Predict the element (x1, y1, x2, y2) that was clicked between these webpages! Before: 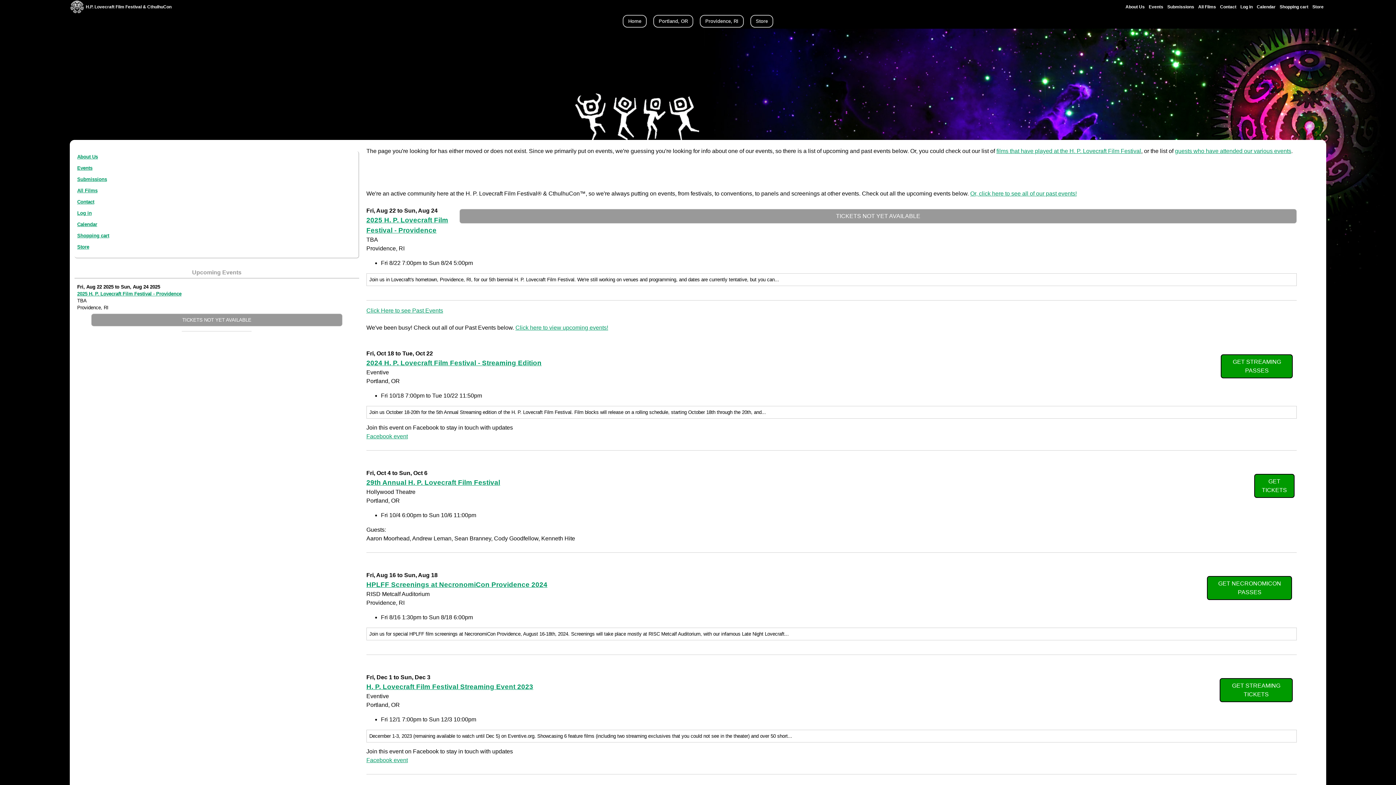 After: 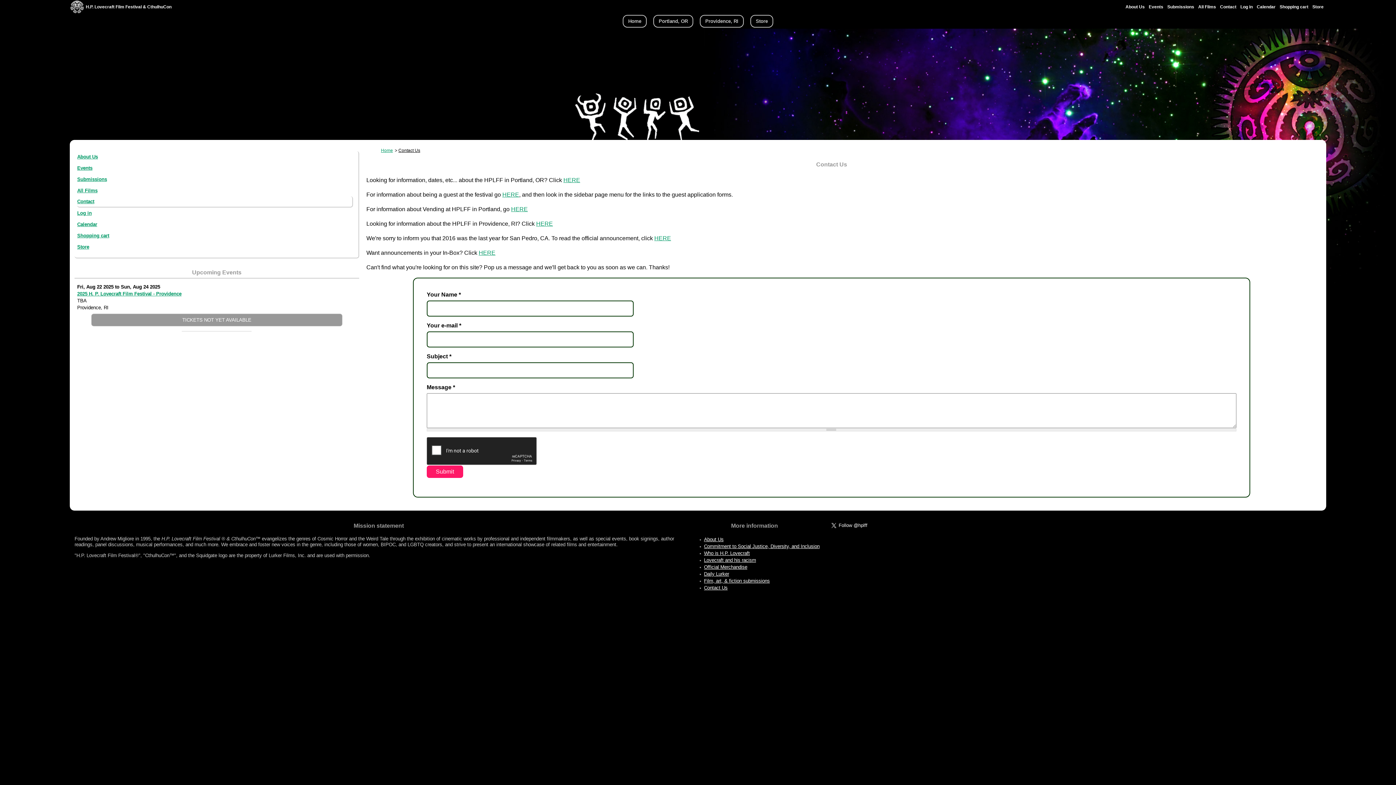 Action: label: Contact bbox: (1220, 4, 1236, 9)